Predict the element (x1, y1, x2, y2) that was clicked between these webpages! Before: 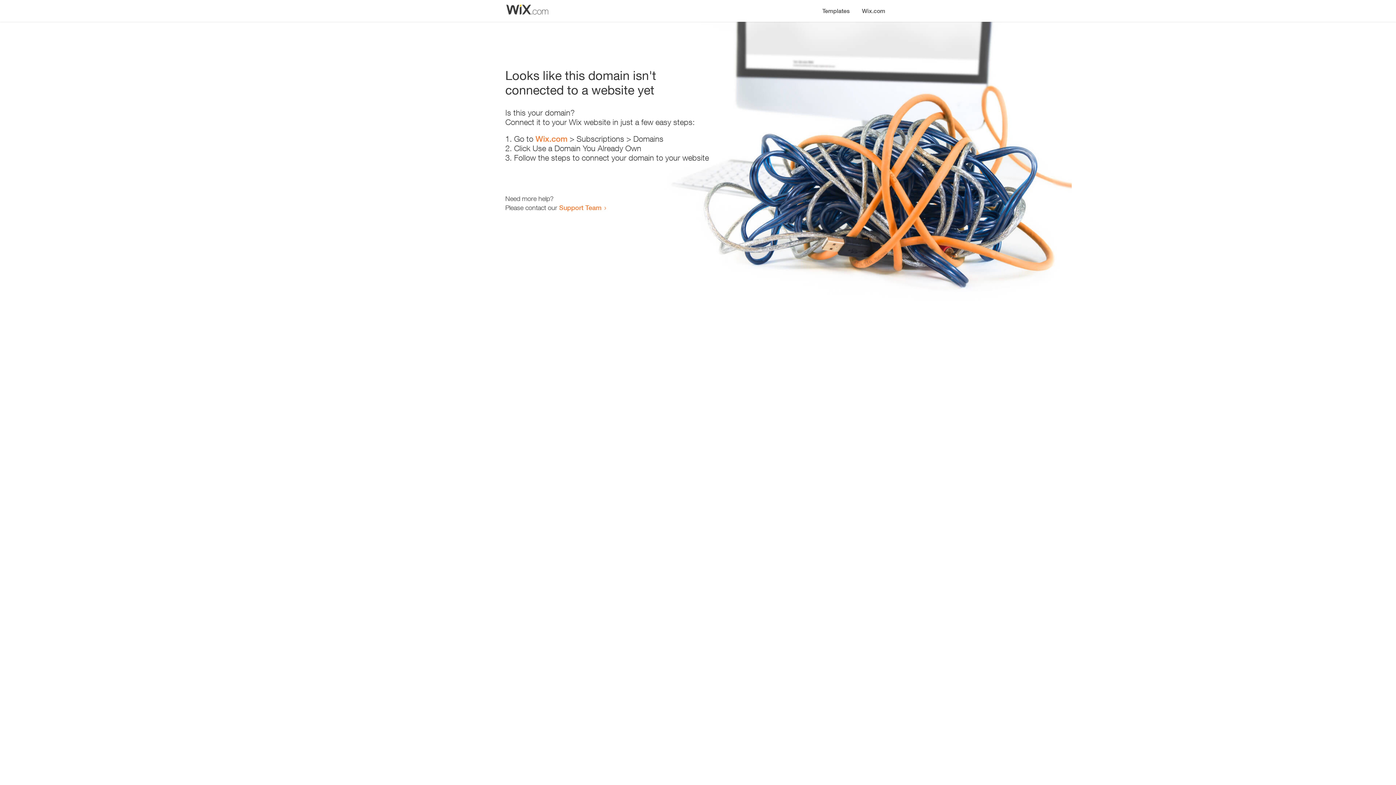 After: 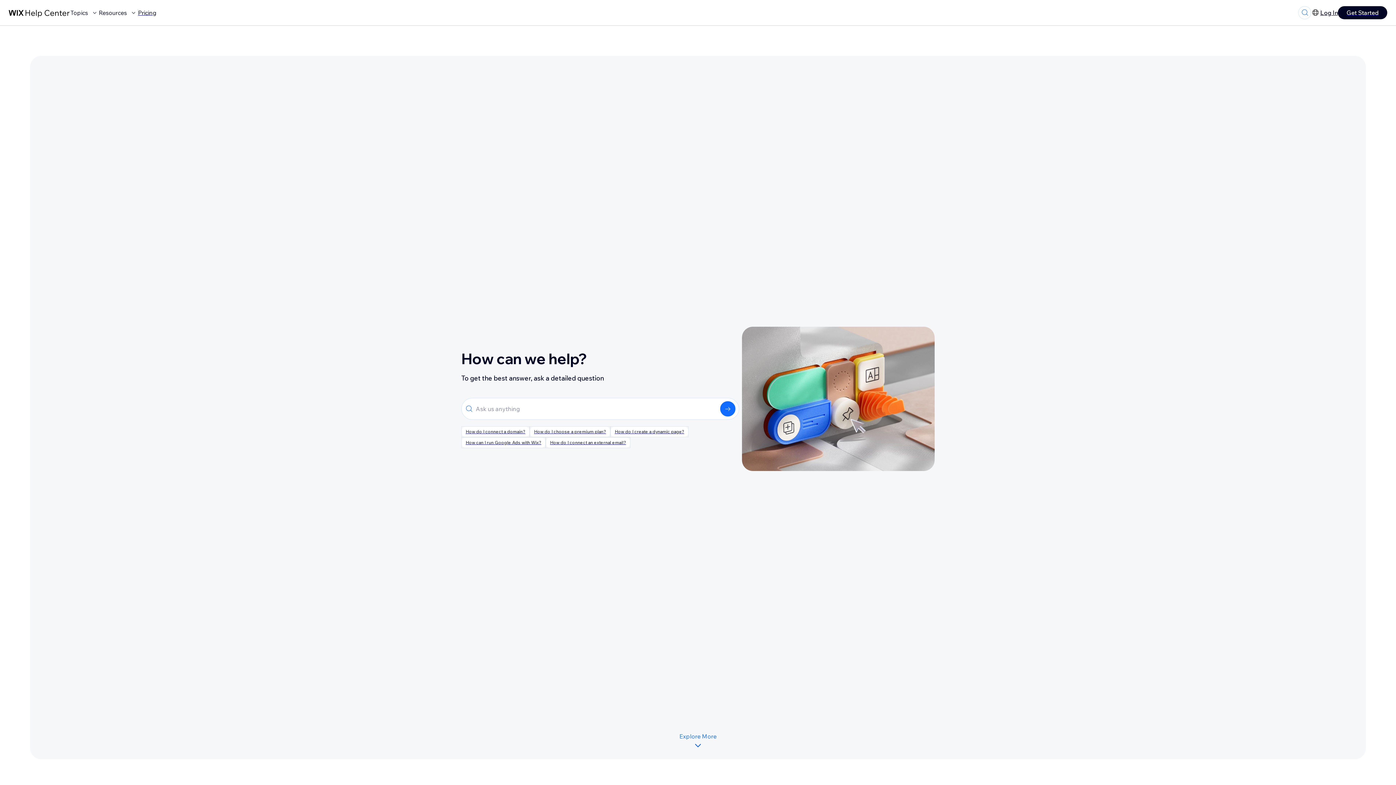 Action: label: Support Team bbox: (559, 203, 601, 211)